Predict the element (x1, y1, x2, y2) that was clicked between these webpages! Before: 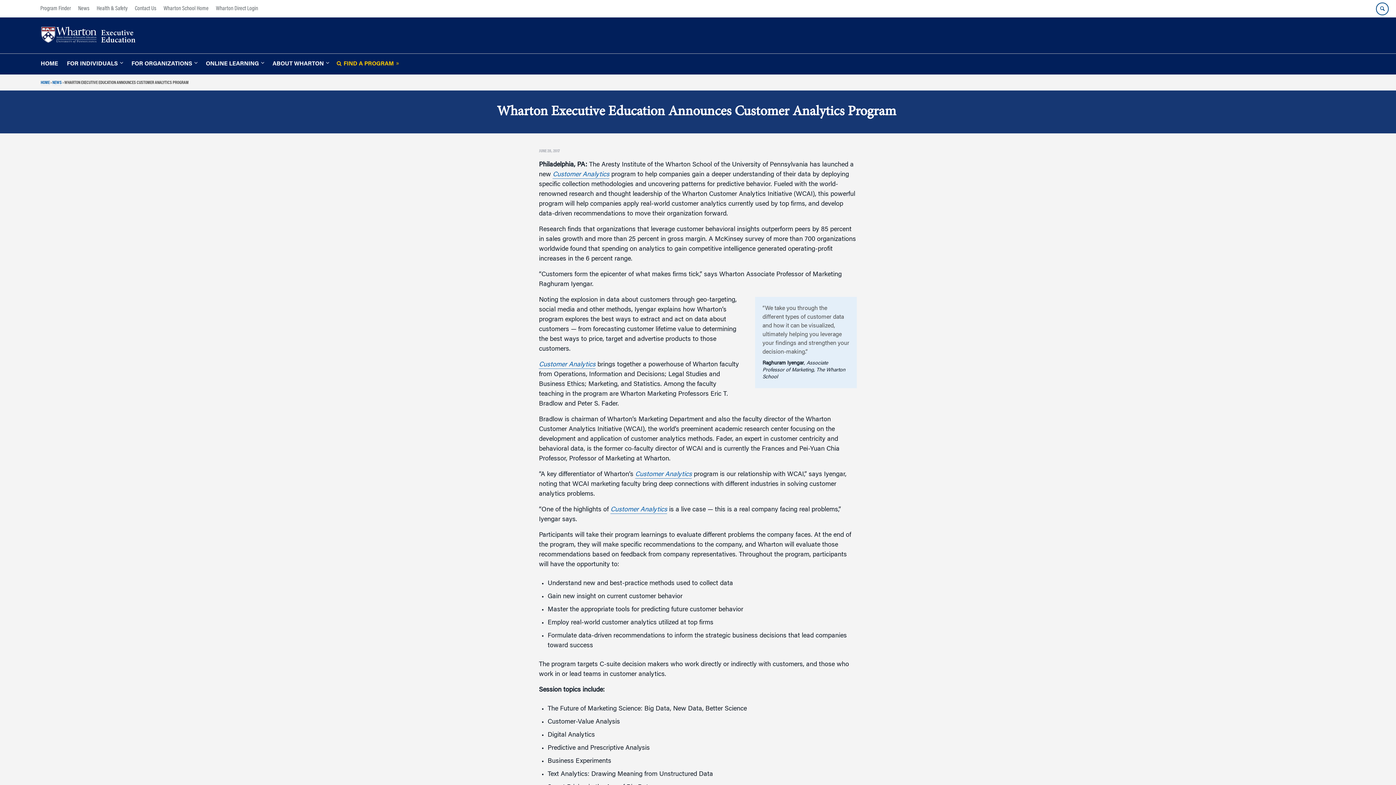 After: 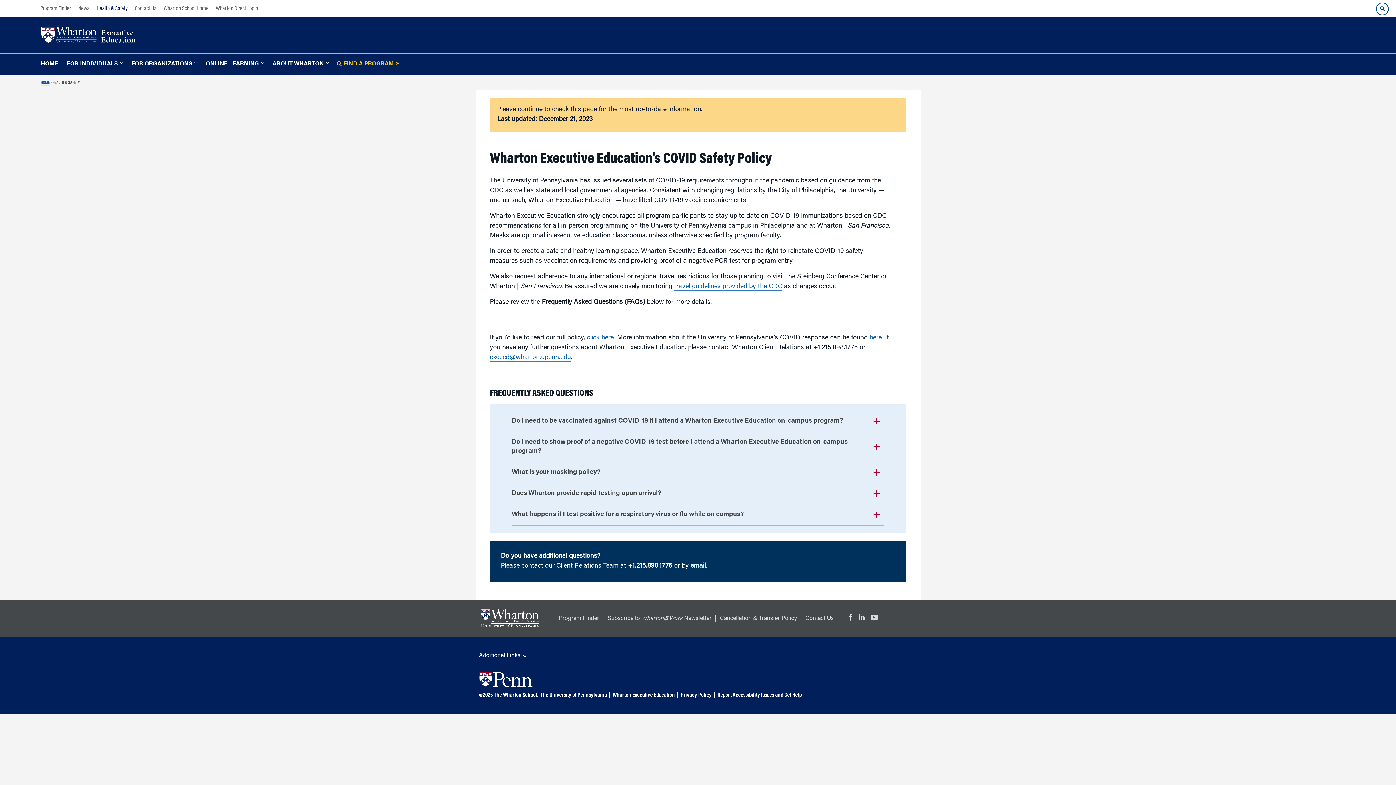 Action: label: Health & Safety bbox: (93, 0, 131, 18)